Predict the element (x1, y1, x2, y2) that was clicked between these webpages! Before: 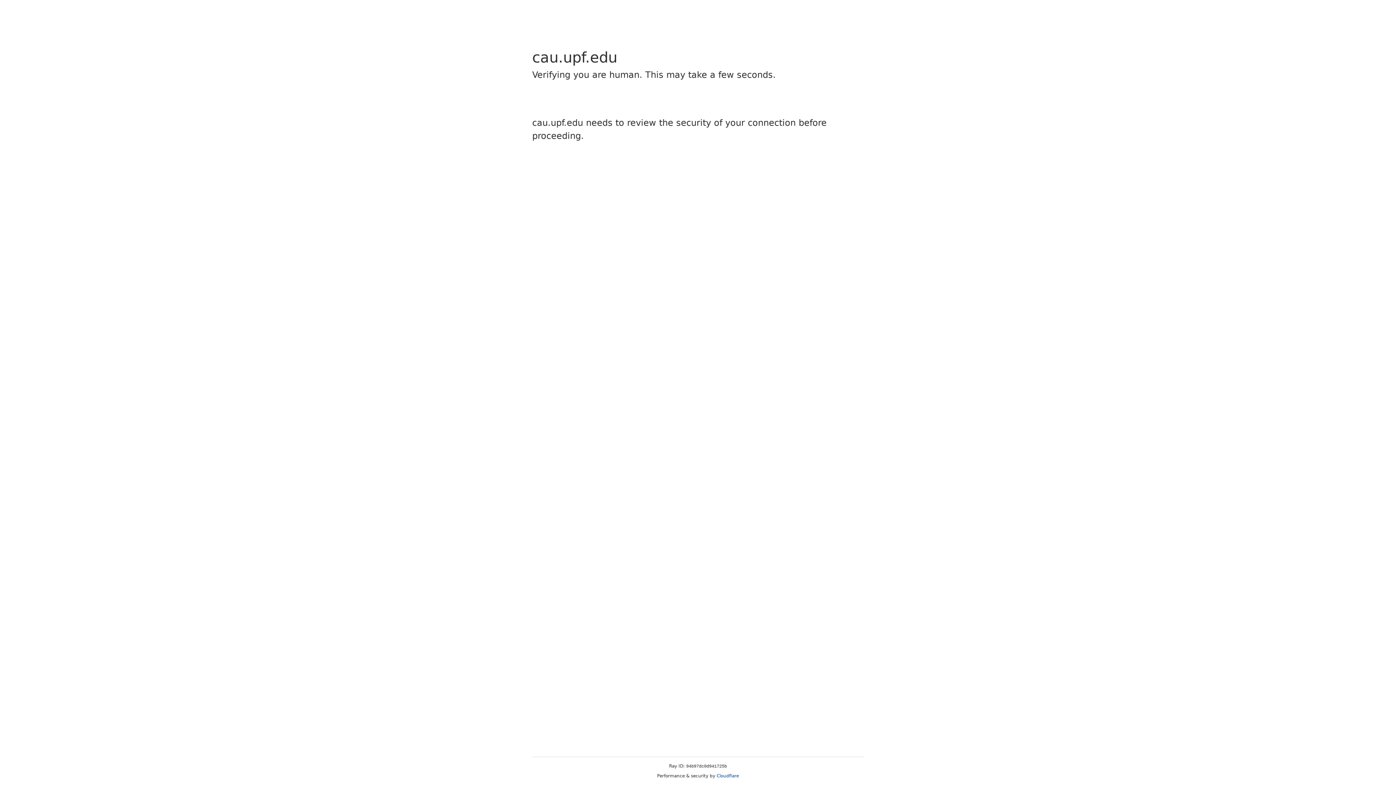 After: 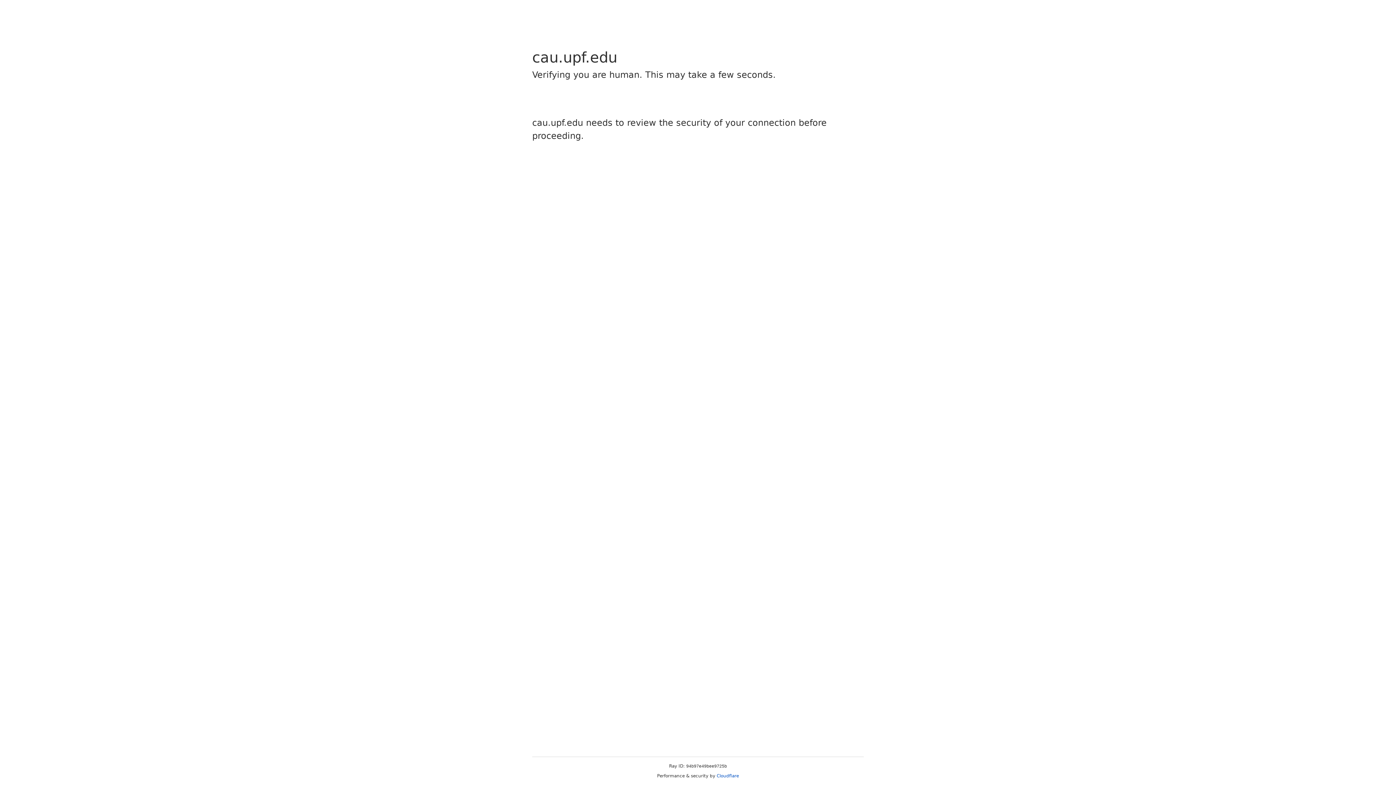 Action: label: Cloudflare bbox: (716, 773, 739, 778)